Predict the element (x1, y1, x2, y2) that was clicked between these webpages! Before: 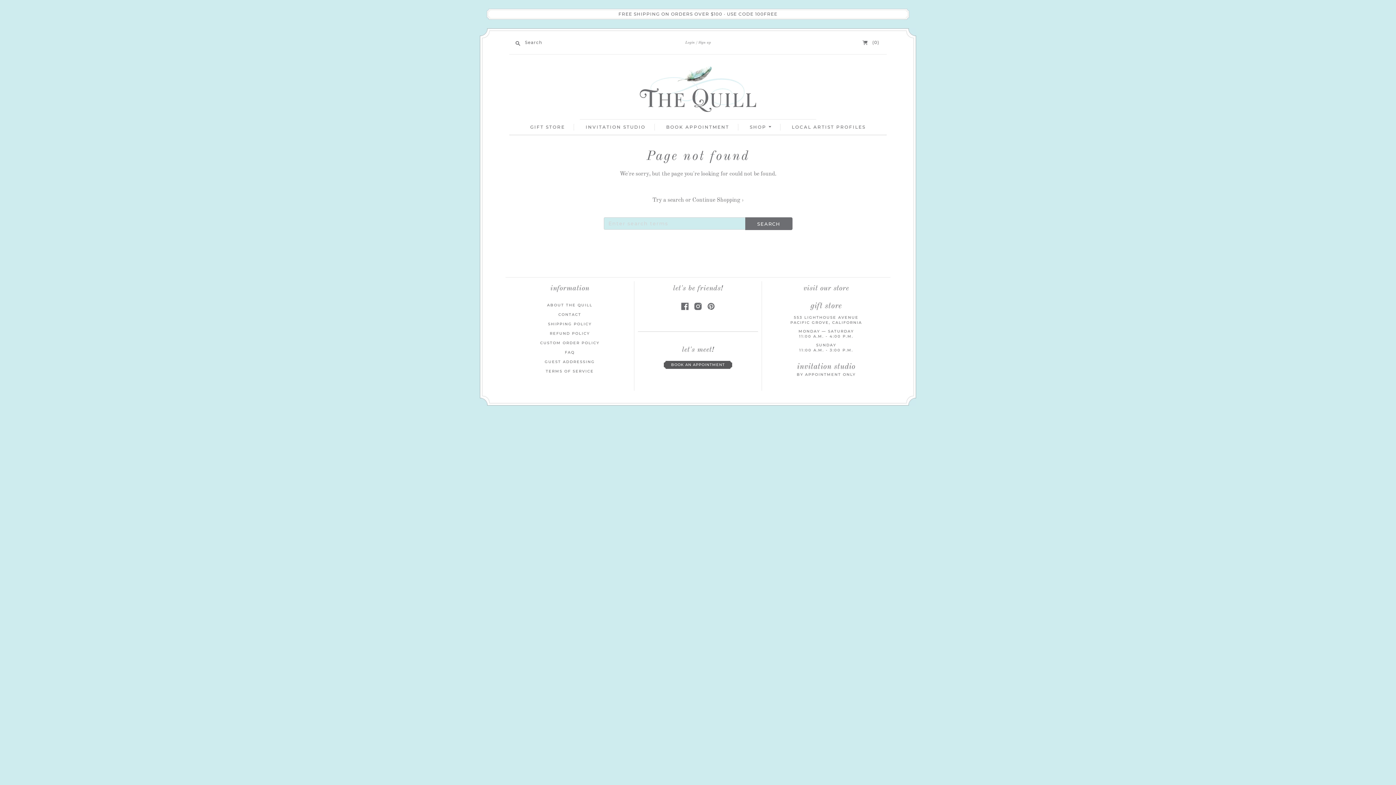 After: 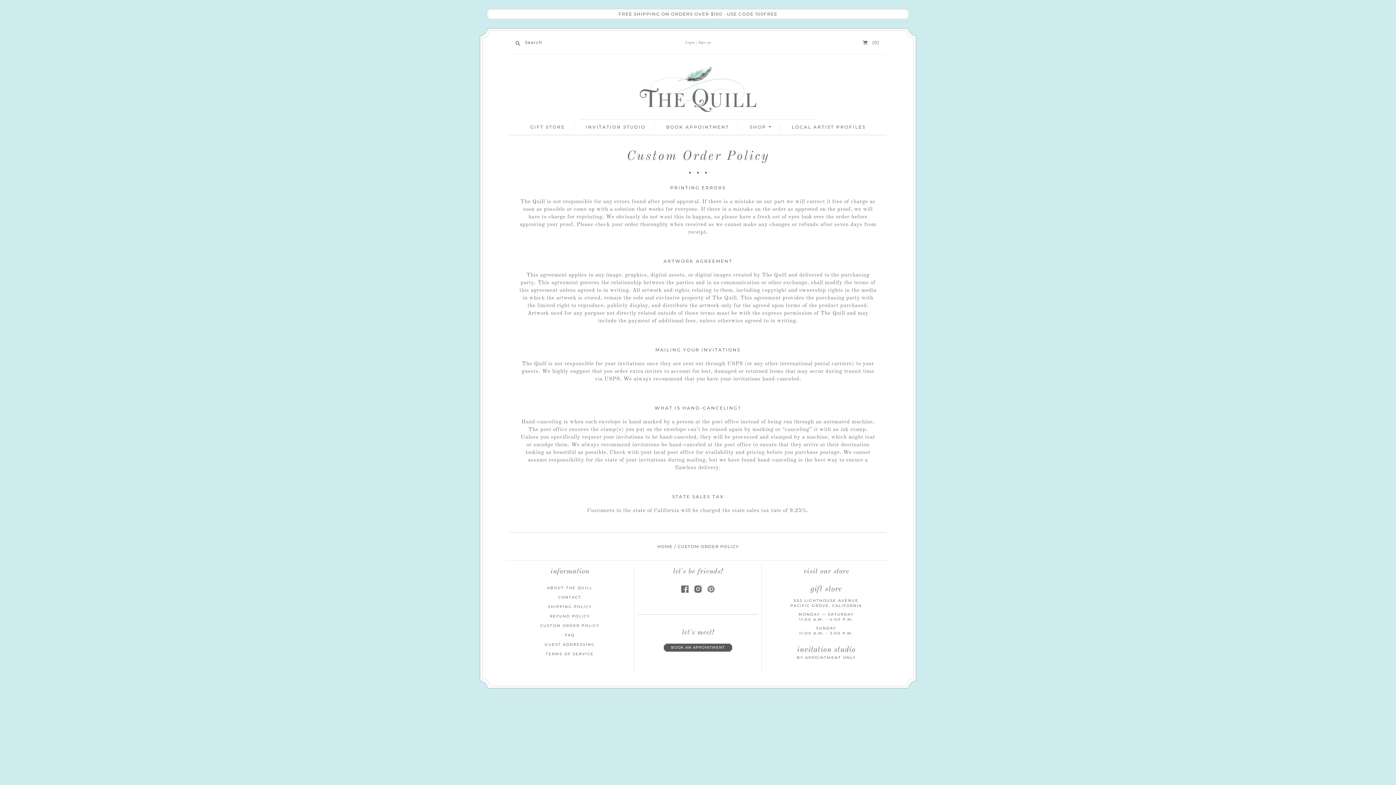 Action: label: CUSTOM ORDER POLICY bbox: (540, 340, 599, 345)